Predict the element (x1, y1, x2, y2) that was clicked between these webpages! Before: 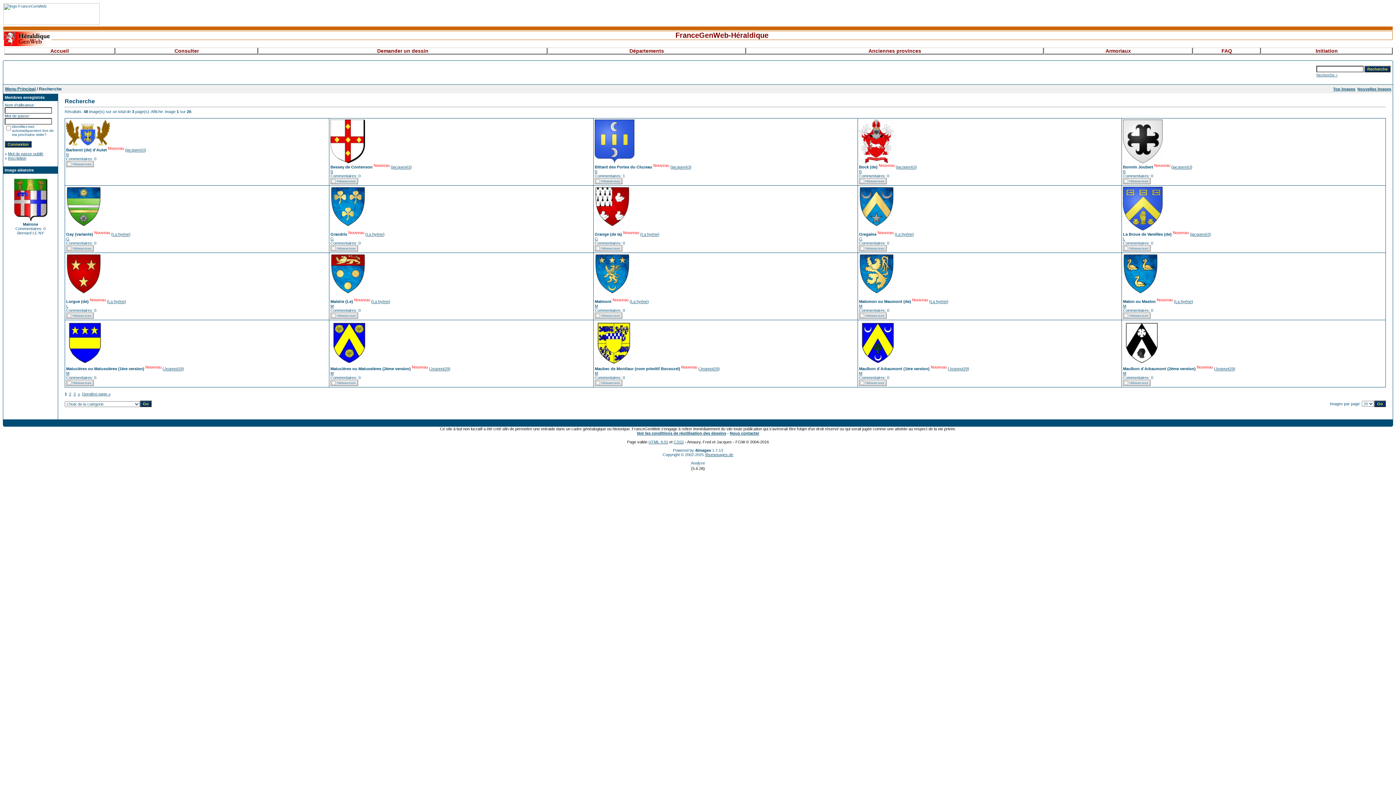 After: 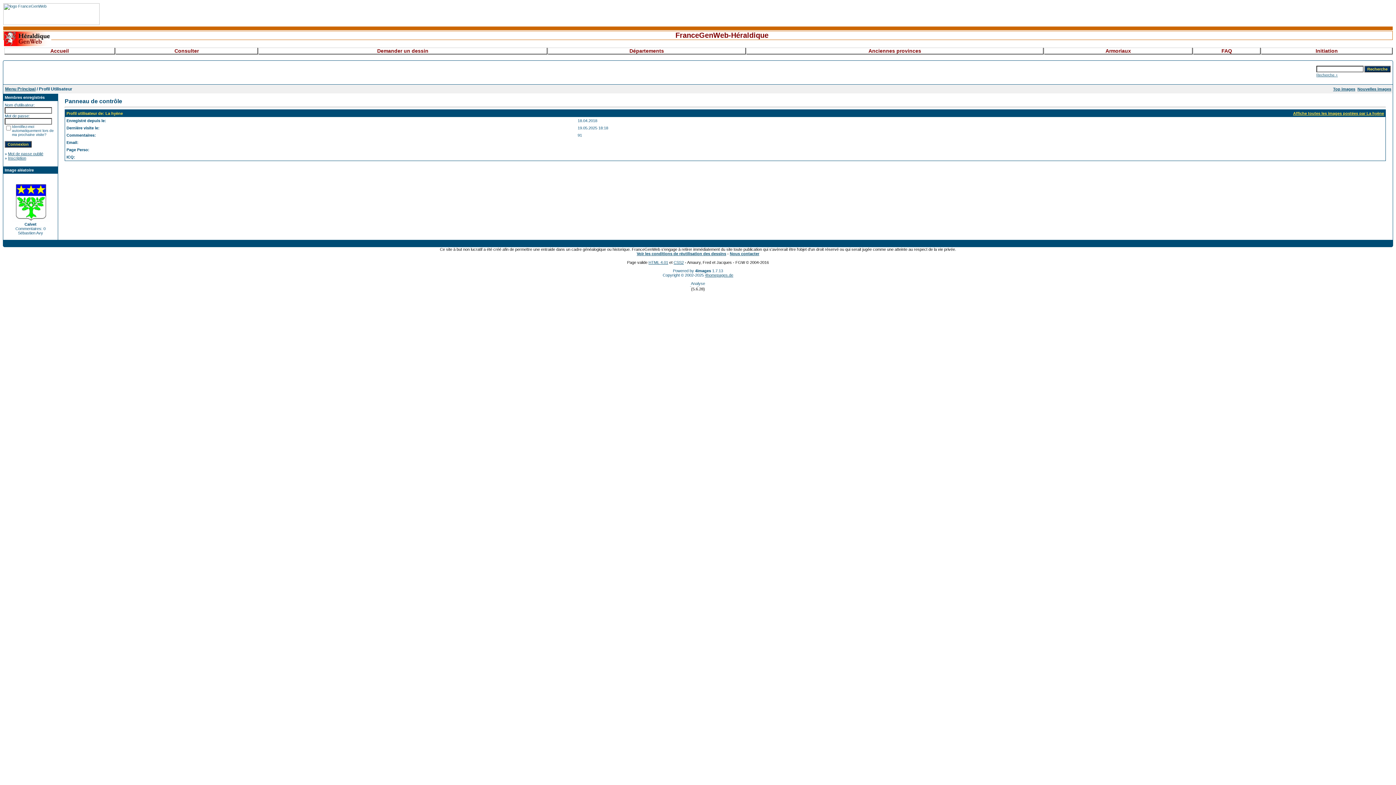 Action: bbox: (1175, 299, 1192, 303) label: La hyène